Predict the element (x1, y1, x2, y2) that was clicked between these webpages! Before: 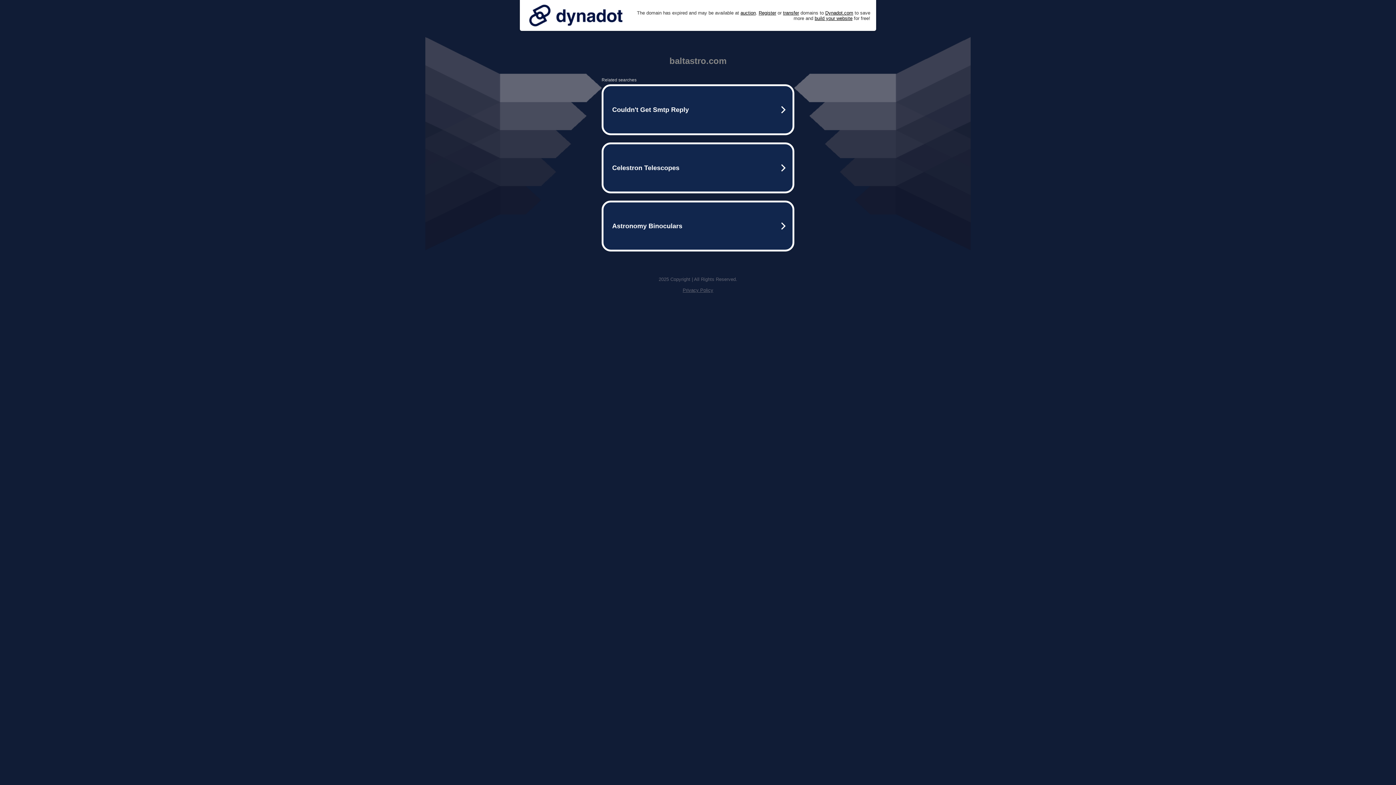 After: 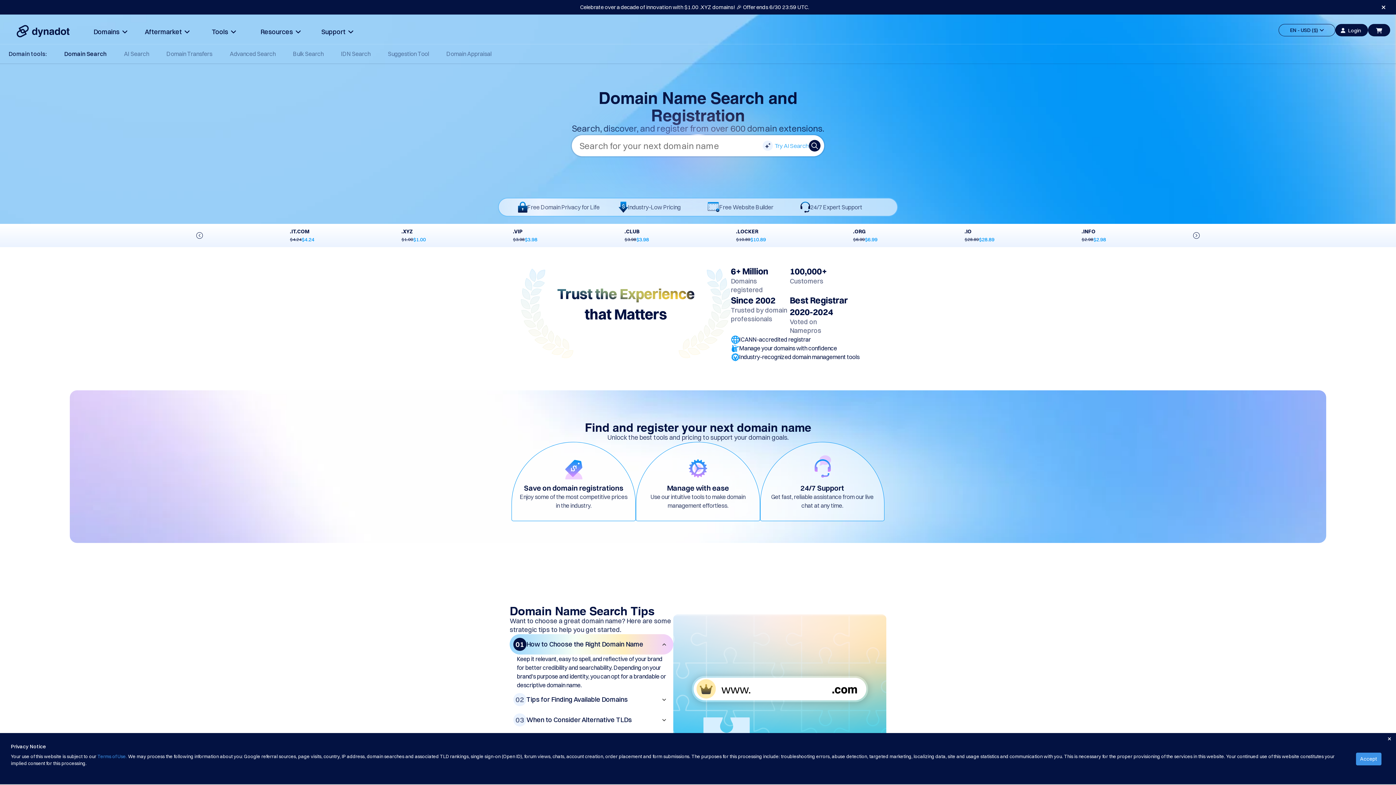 Action: label: Register bbox: (758, 10, 776, 15)